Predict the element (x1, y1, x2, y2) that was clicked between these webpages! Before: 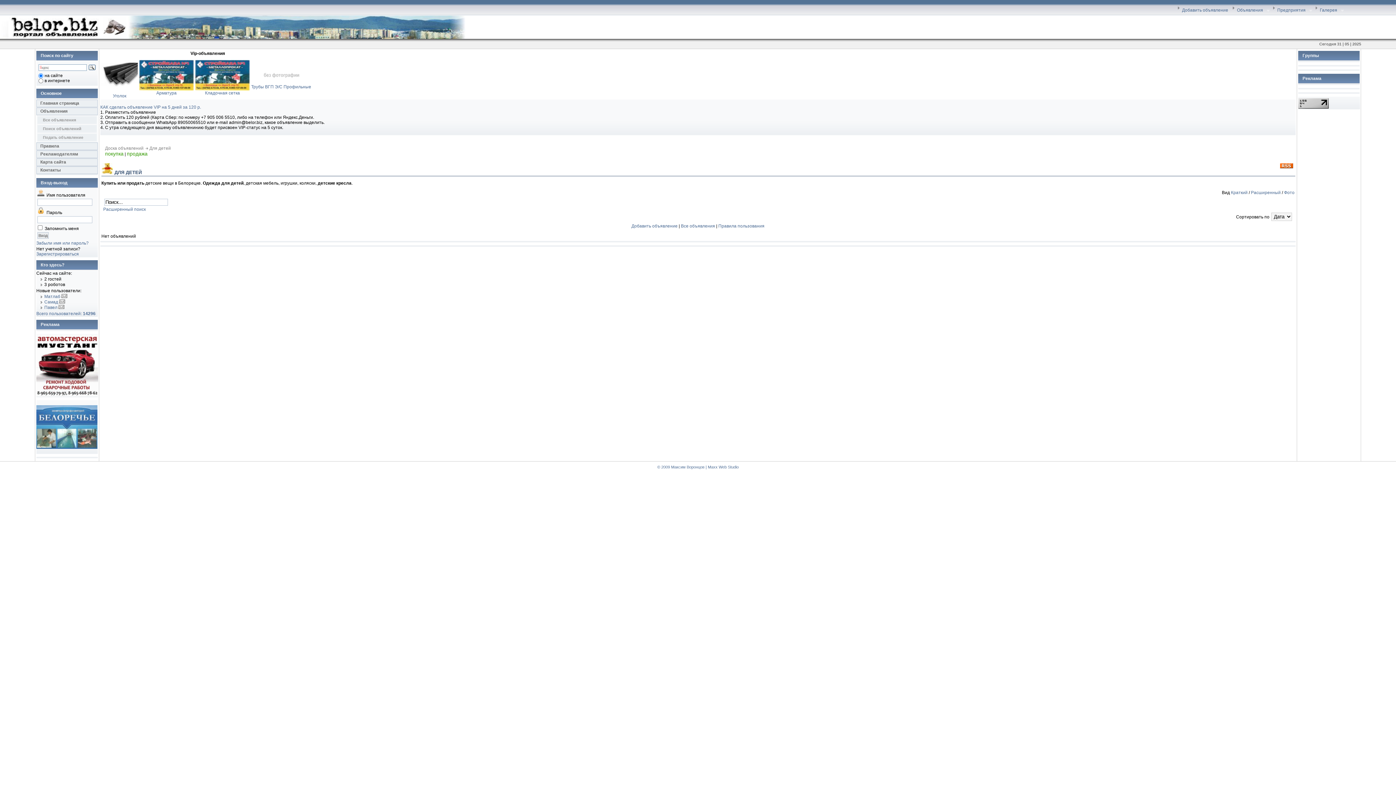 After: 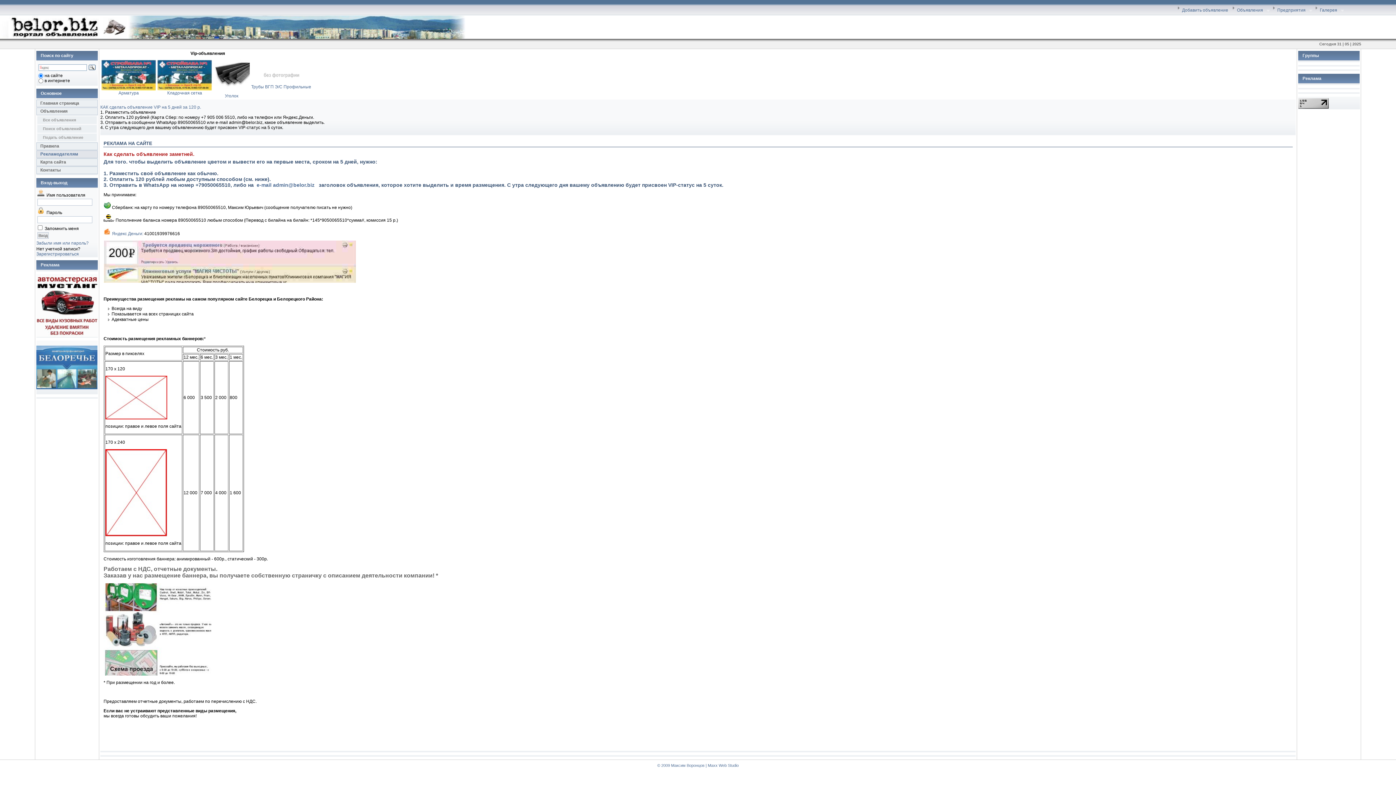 Action: bbox: (36, 150, 97, 158) label: Рекламодателям